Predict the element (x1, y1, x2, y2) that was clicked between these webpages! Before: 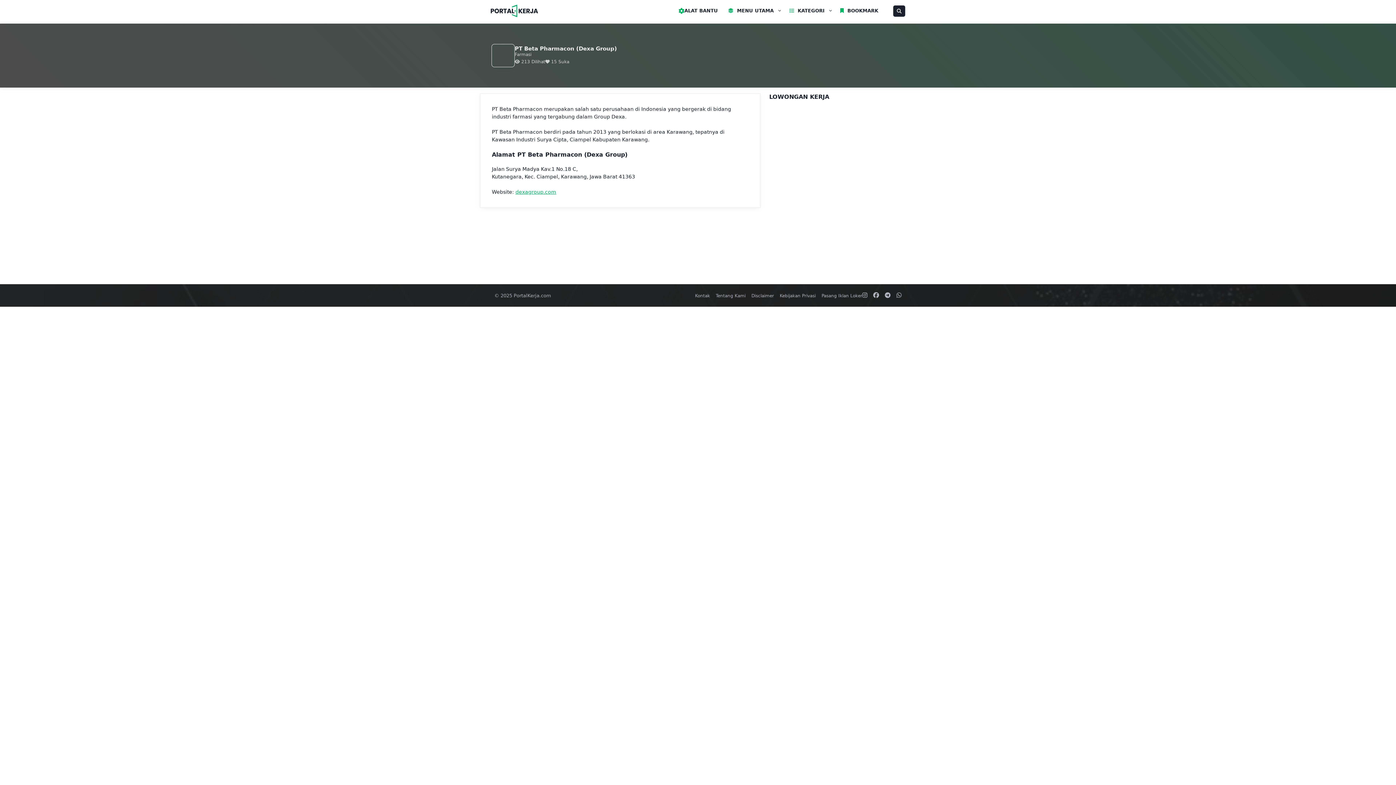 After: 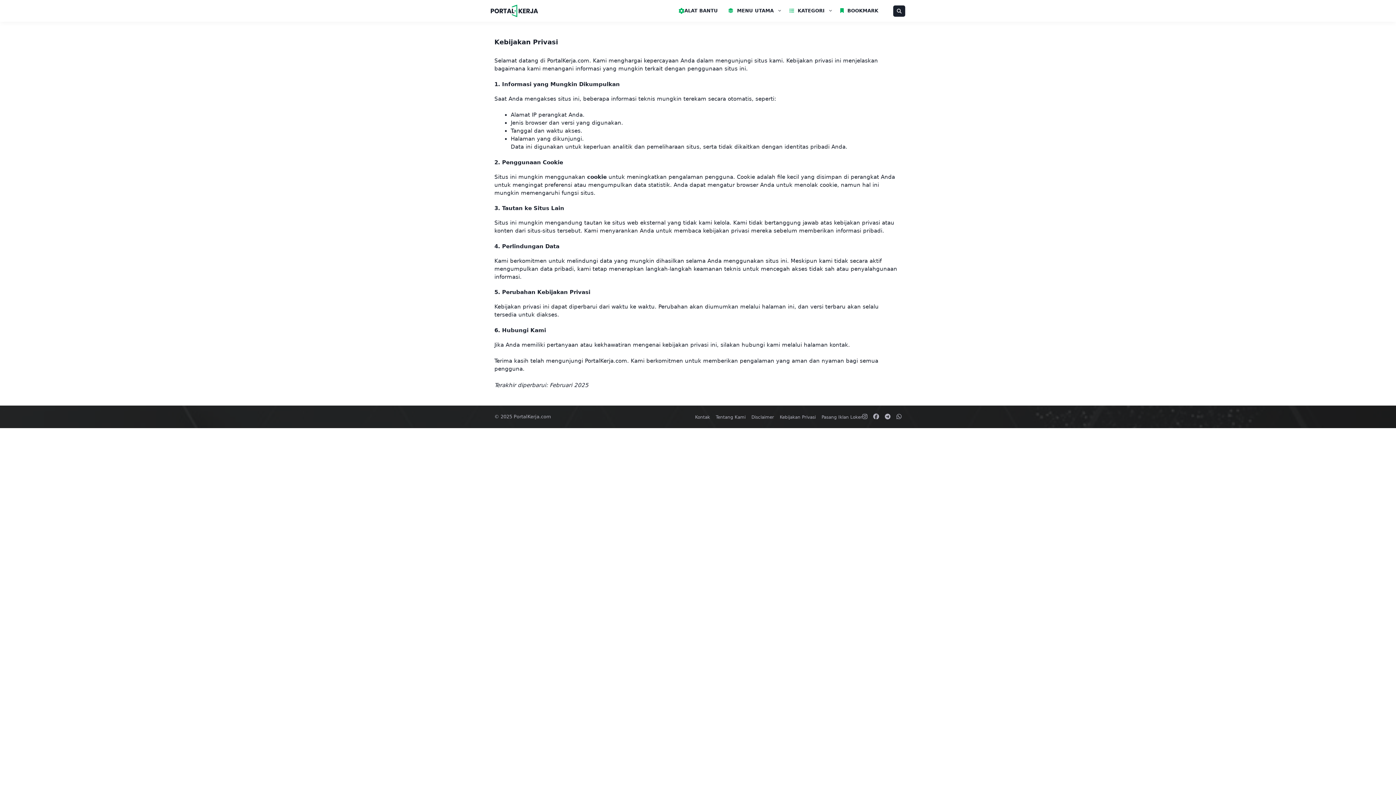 Action: label: Kebijakan Privasi bbox: (780, 293, 816, 298)